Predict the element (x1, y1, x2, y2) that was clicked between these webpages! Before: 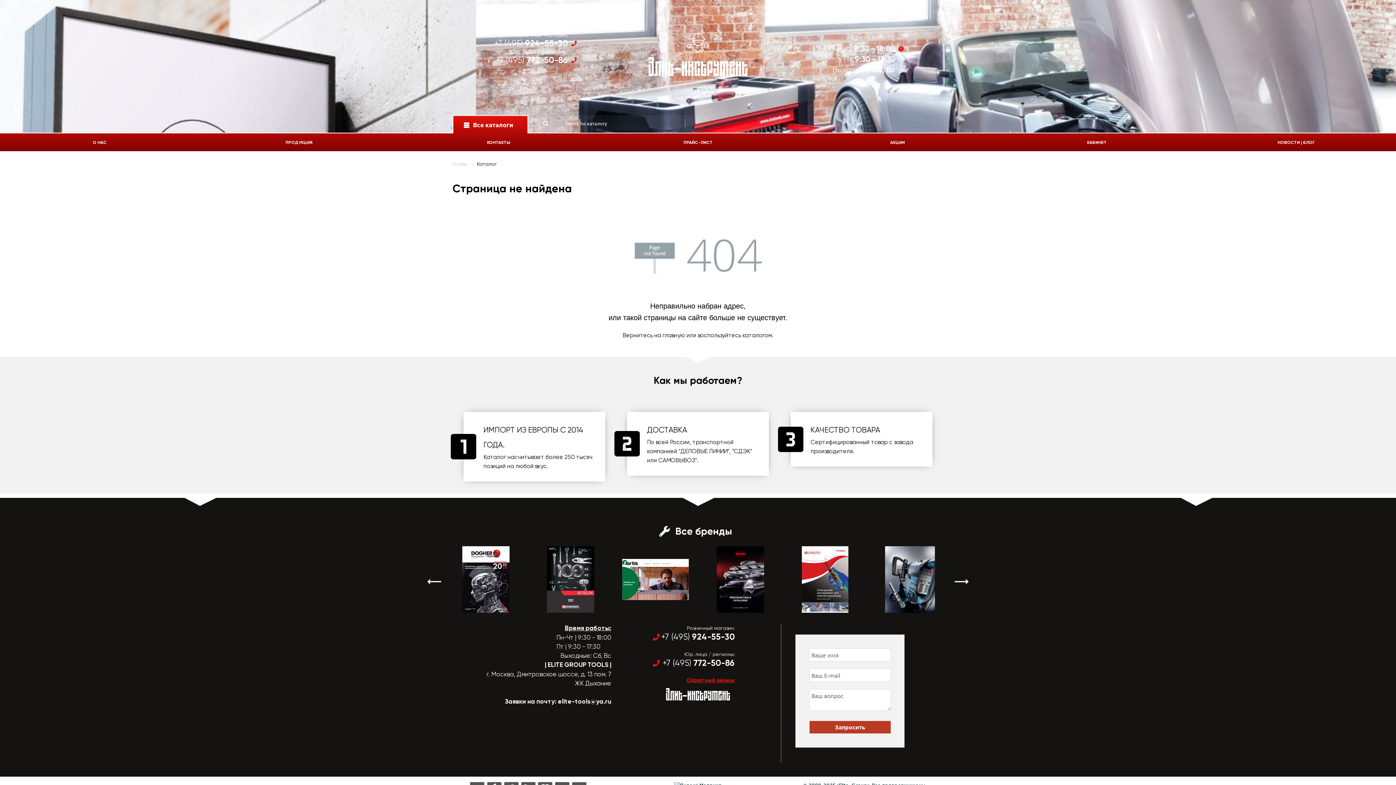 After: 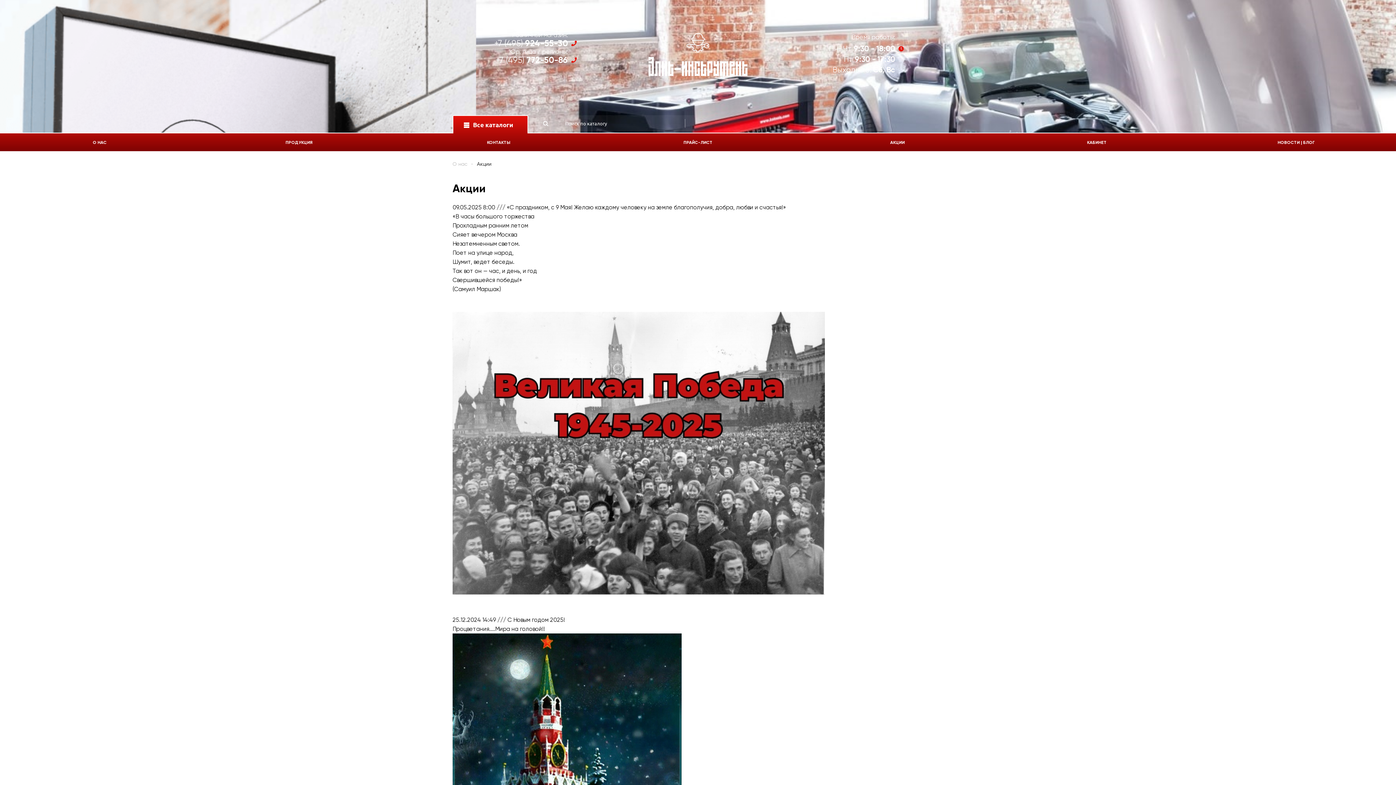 Action: bbox: (797, 135, 997, 150) label: АКЦИИ